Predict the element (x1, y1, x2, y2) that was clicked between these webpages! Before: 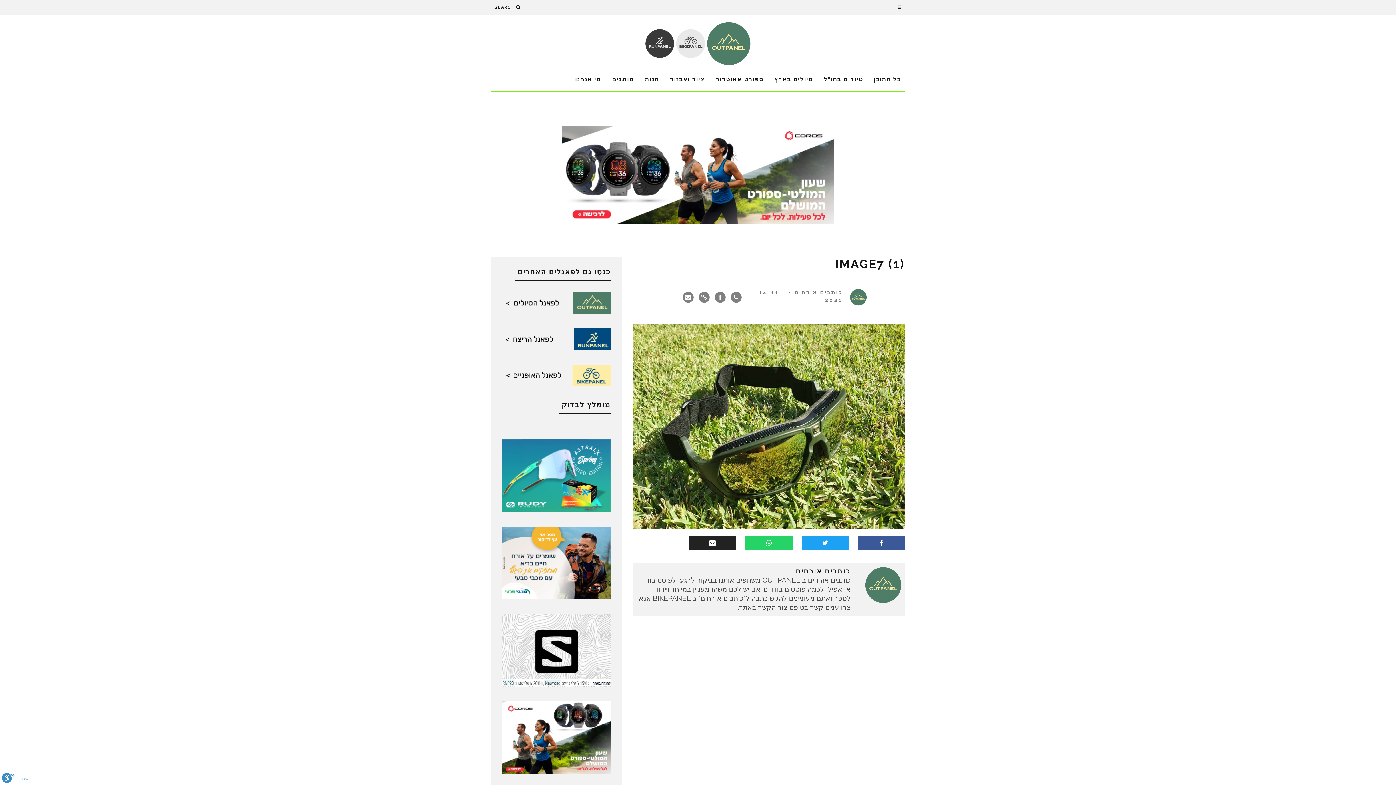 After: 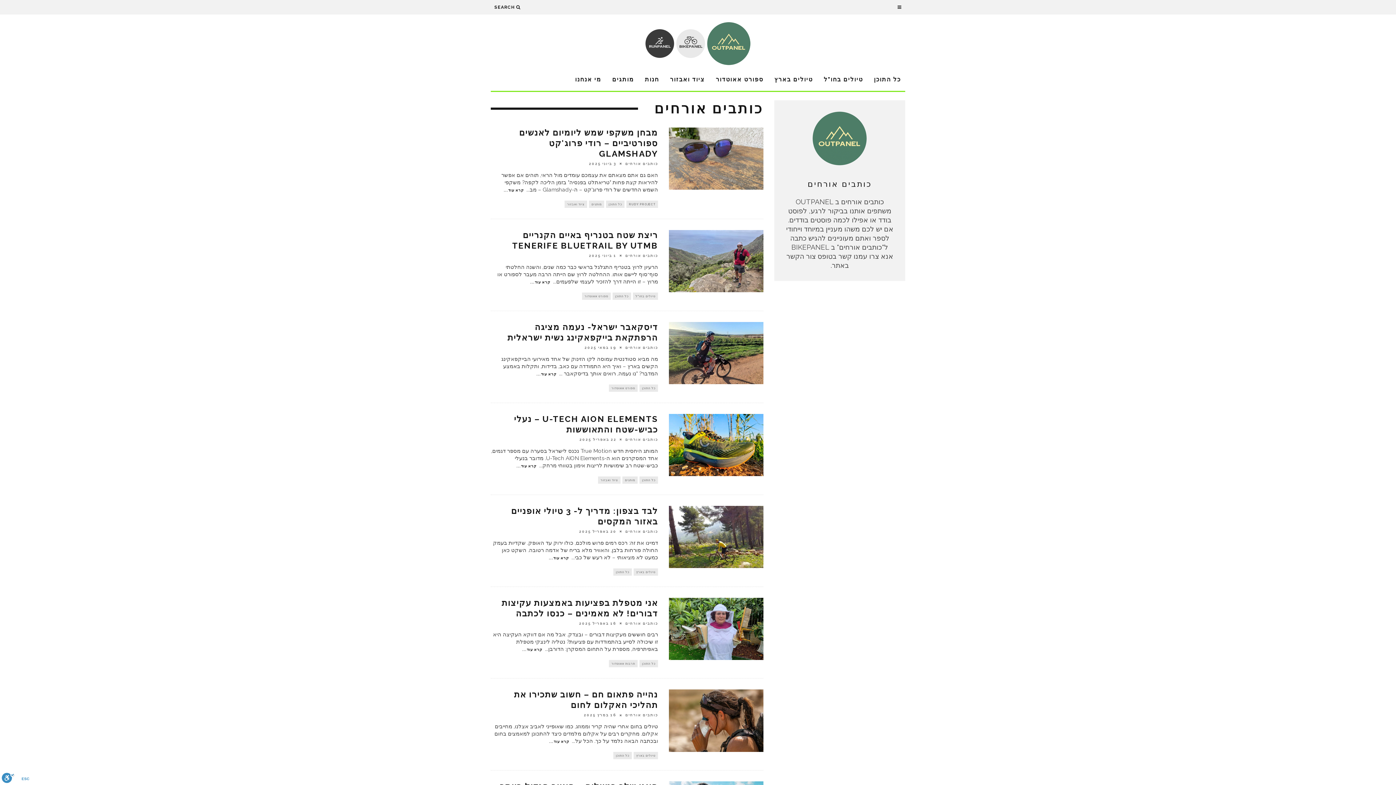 Action: bbox: (865, 580, 901, 588)